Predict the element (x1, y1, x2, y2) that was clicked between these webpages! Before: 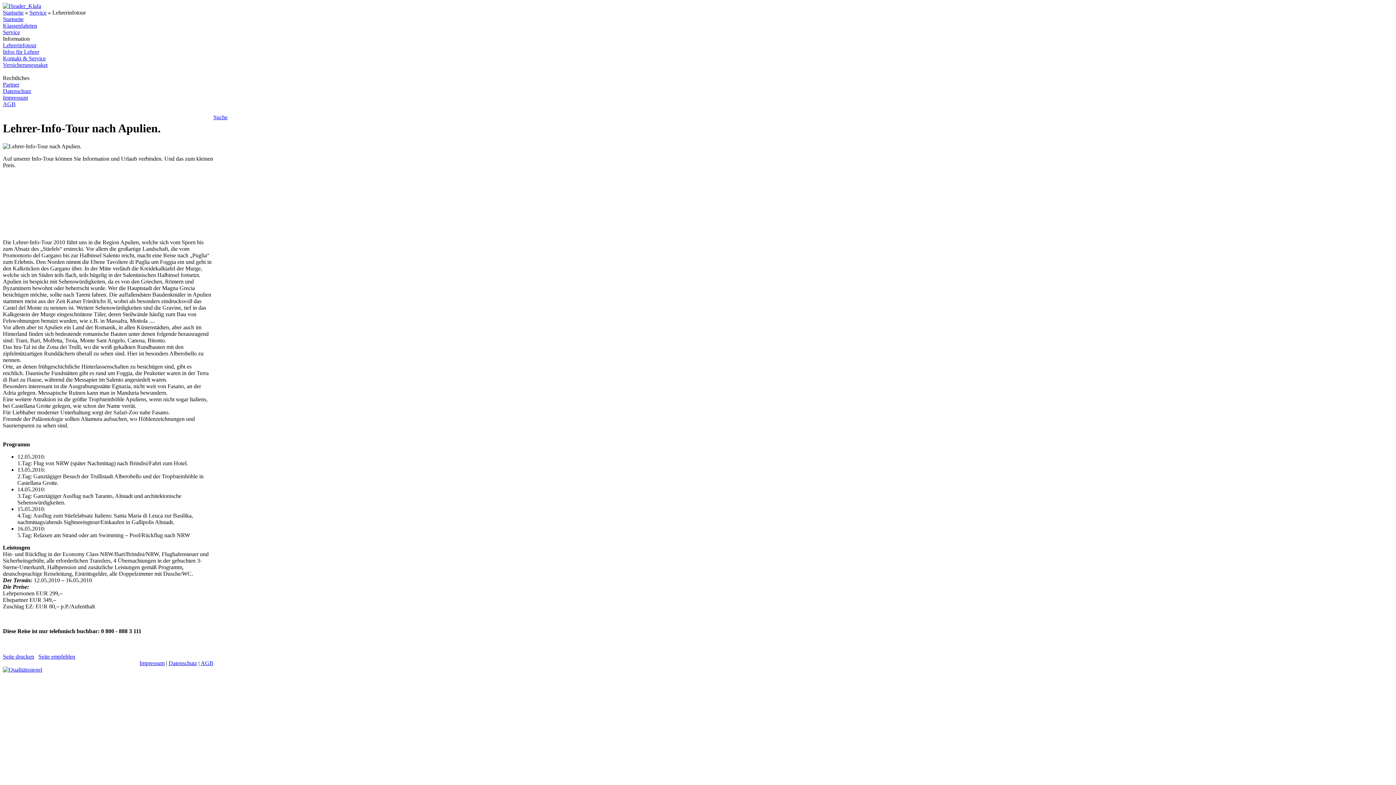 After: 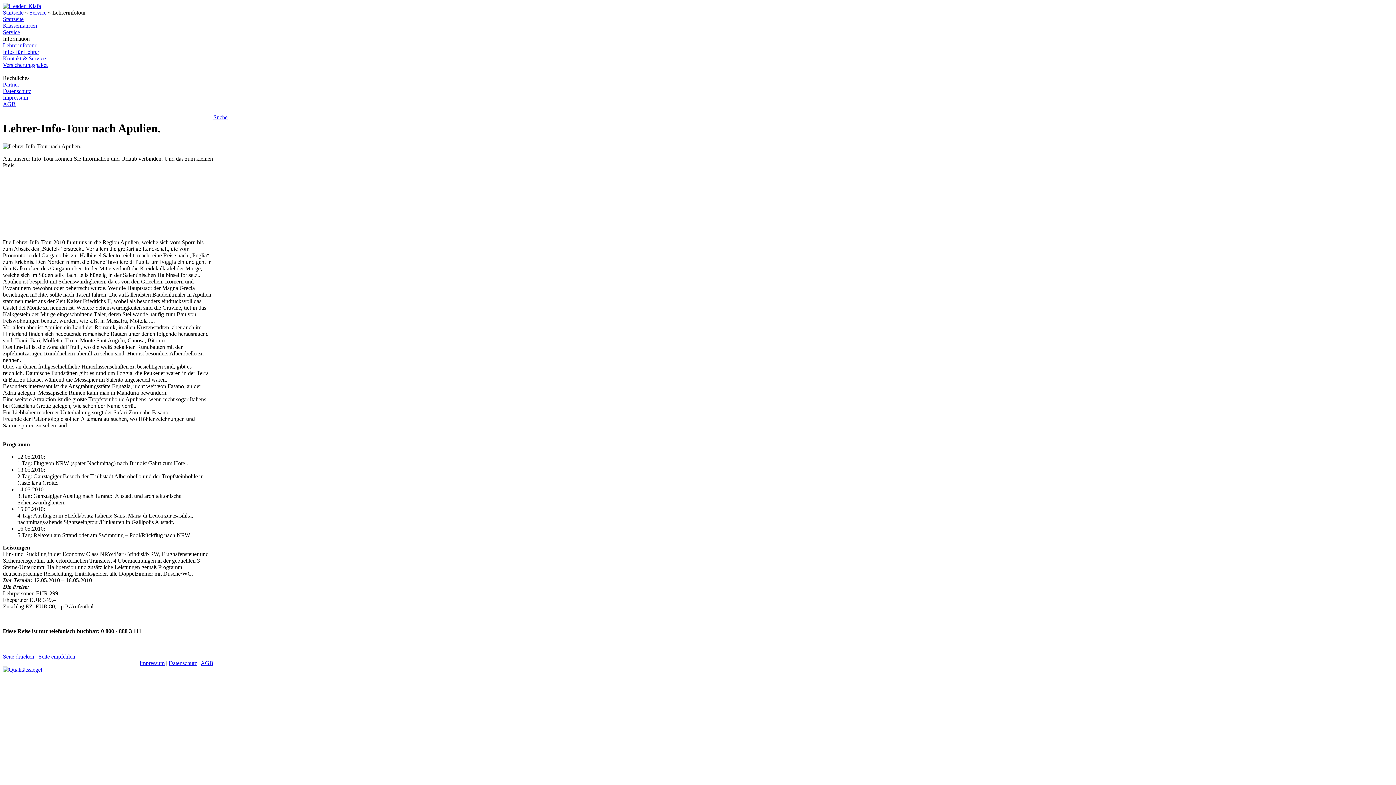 Action: bbox: (2, 666, 42, 673)